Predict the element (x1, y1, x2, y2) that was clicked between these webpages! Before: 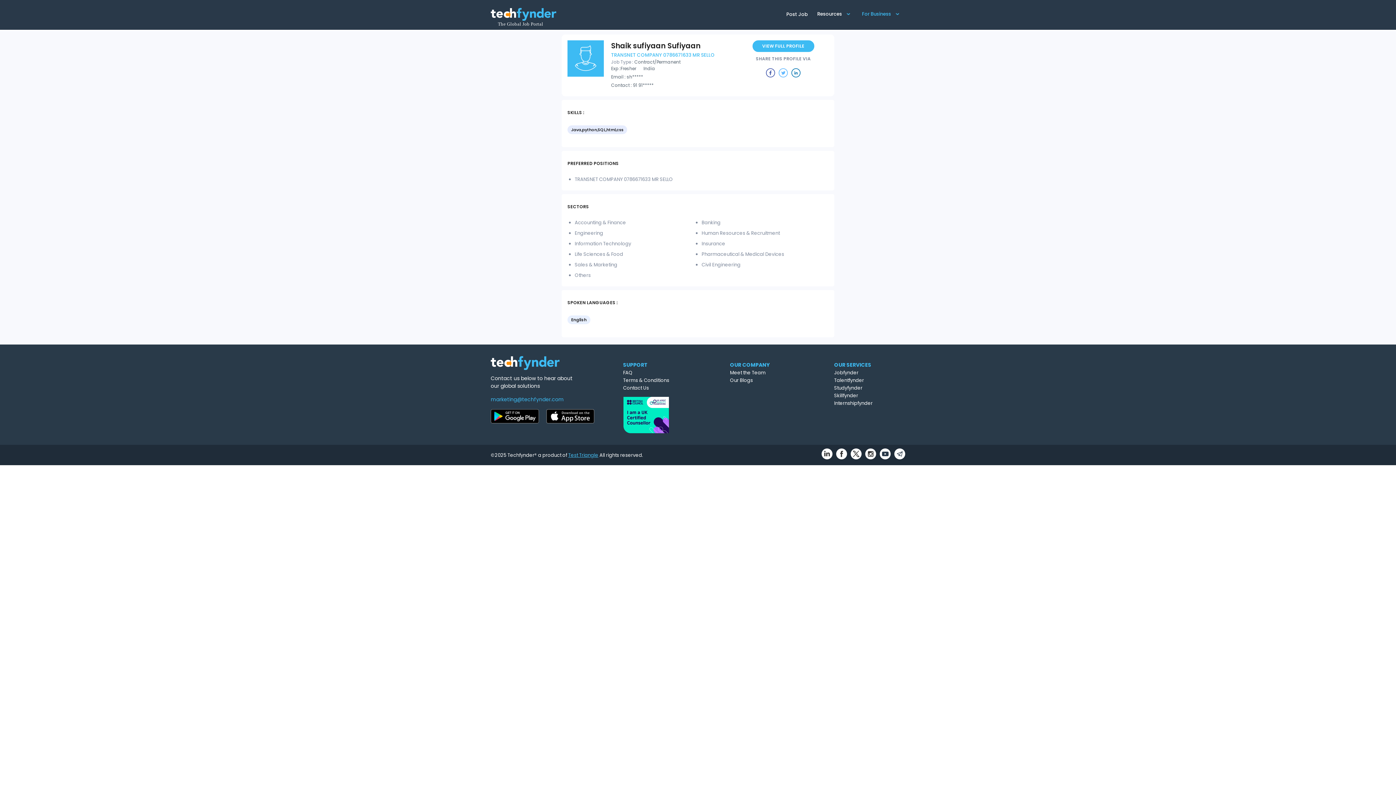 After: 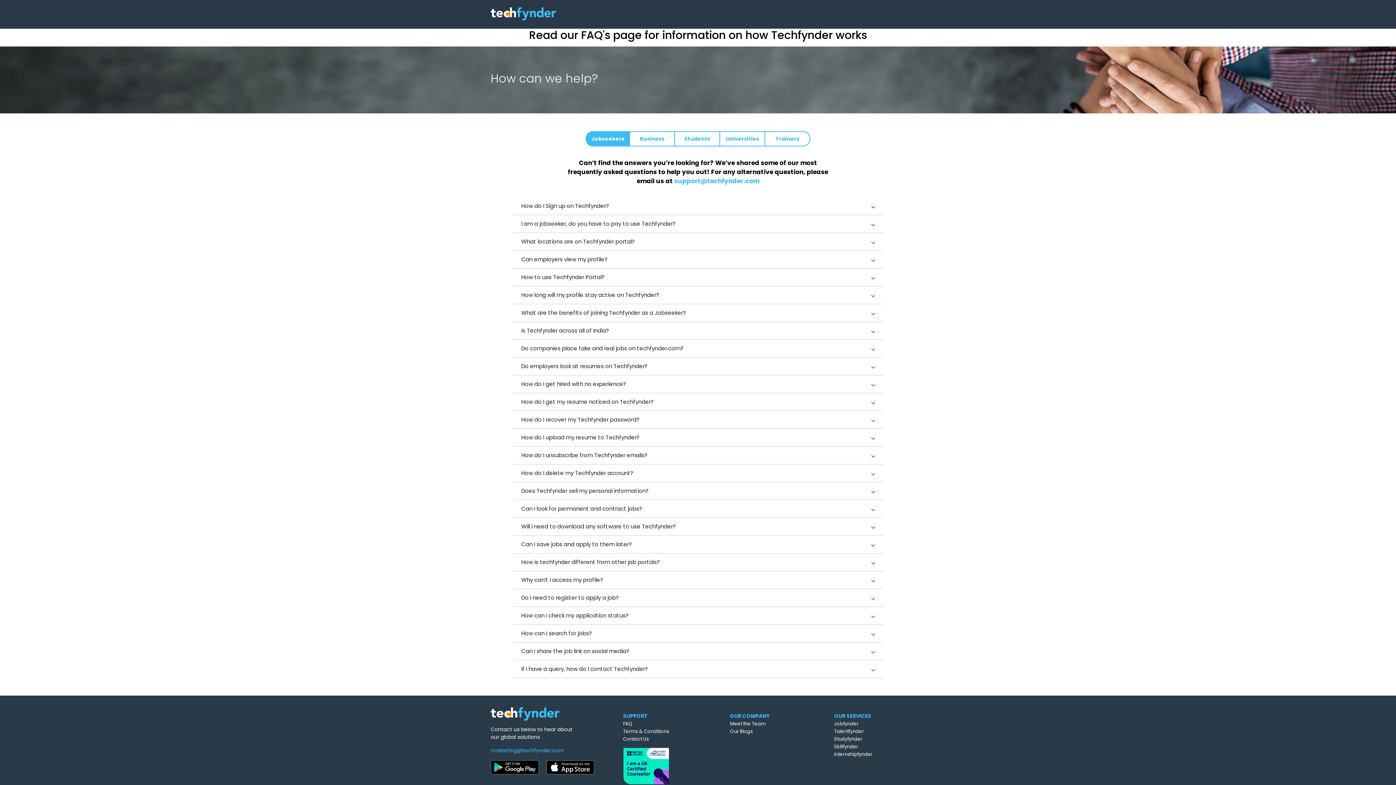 Action: bbox: (623, 369, 632, 376) label: FAQ